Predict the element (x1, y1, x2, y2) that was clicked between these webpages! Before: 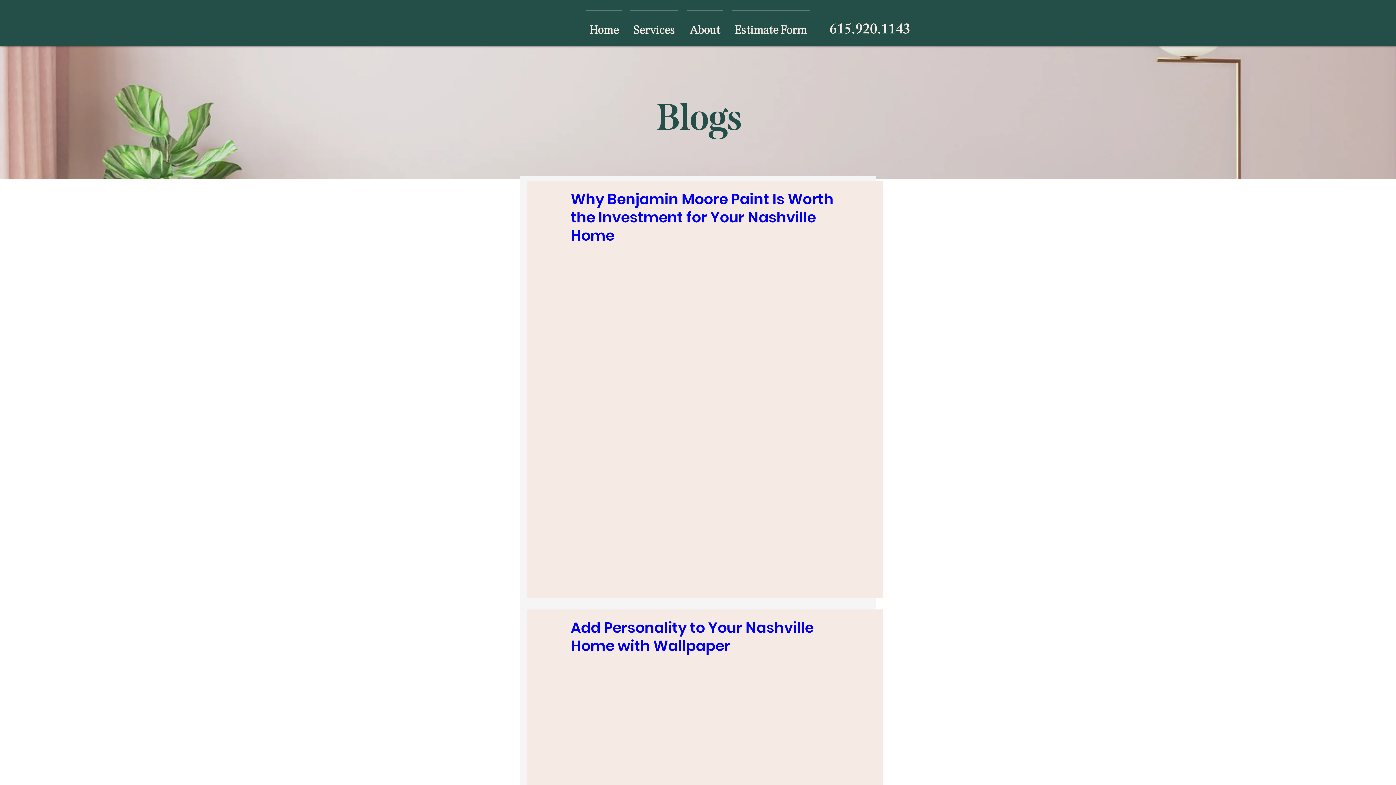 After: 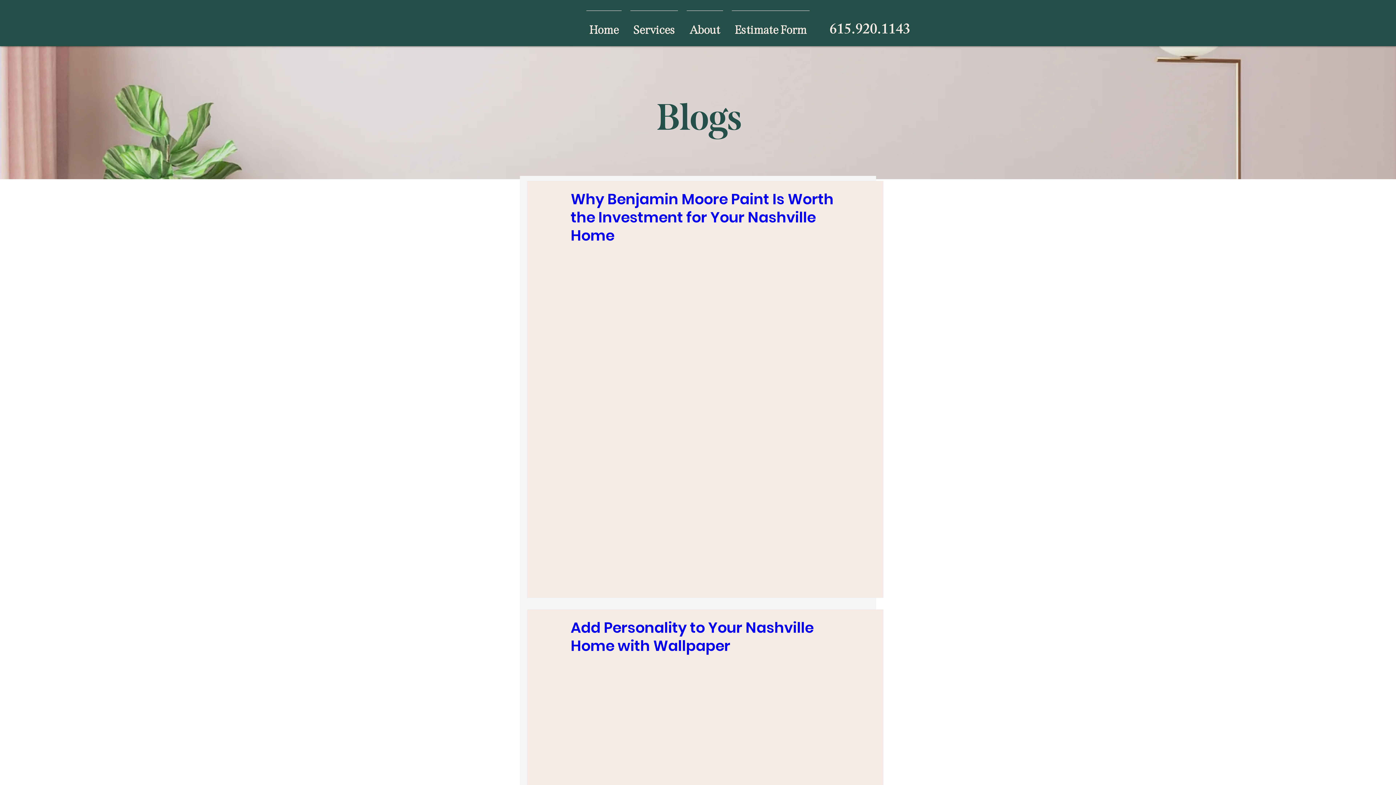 Action: label: Share via link bbox: (548, 567, 555, 574)